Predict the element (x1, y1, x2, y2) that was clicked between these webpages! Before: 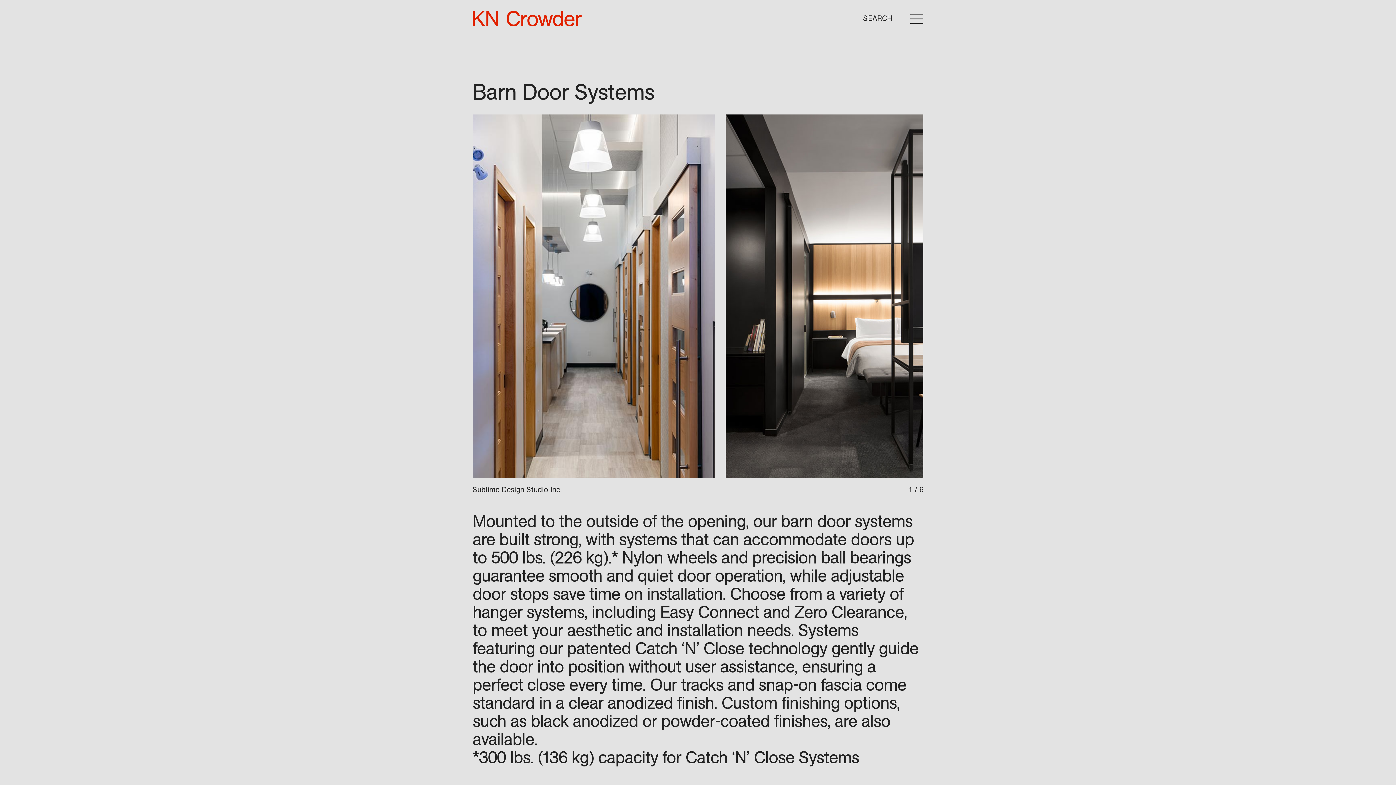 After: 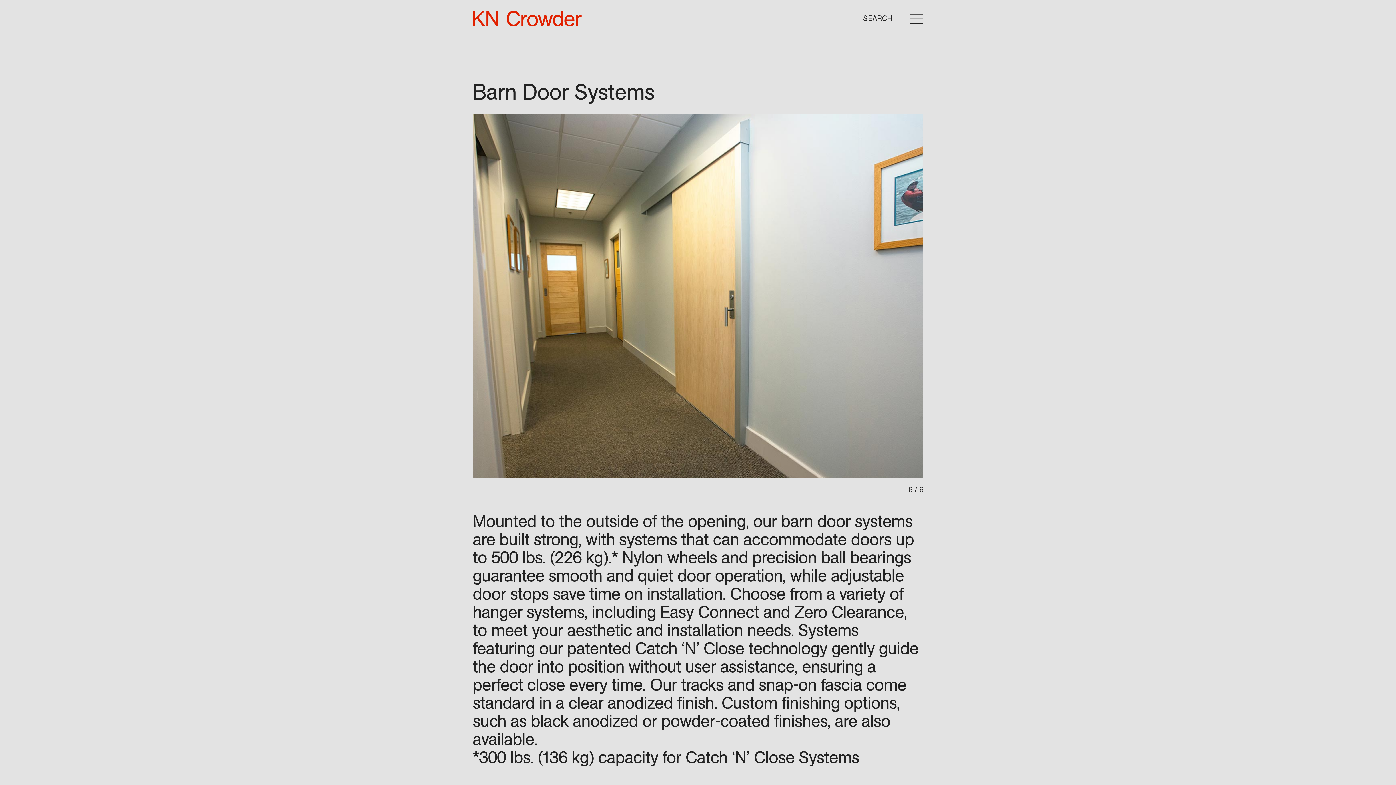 Action: bbox: (472, 114, 698, 478) label: Previous slide